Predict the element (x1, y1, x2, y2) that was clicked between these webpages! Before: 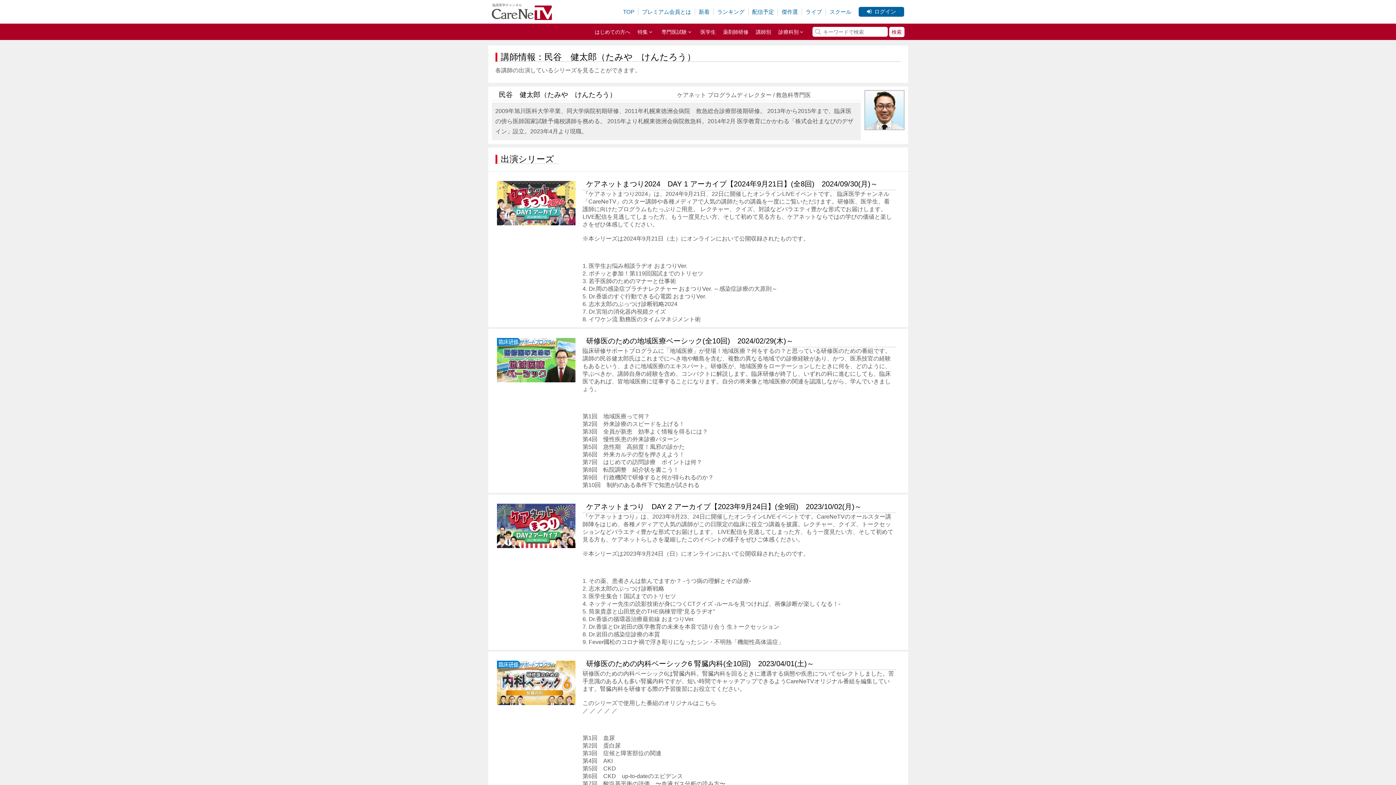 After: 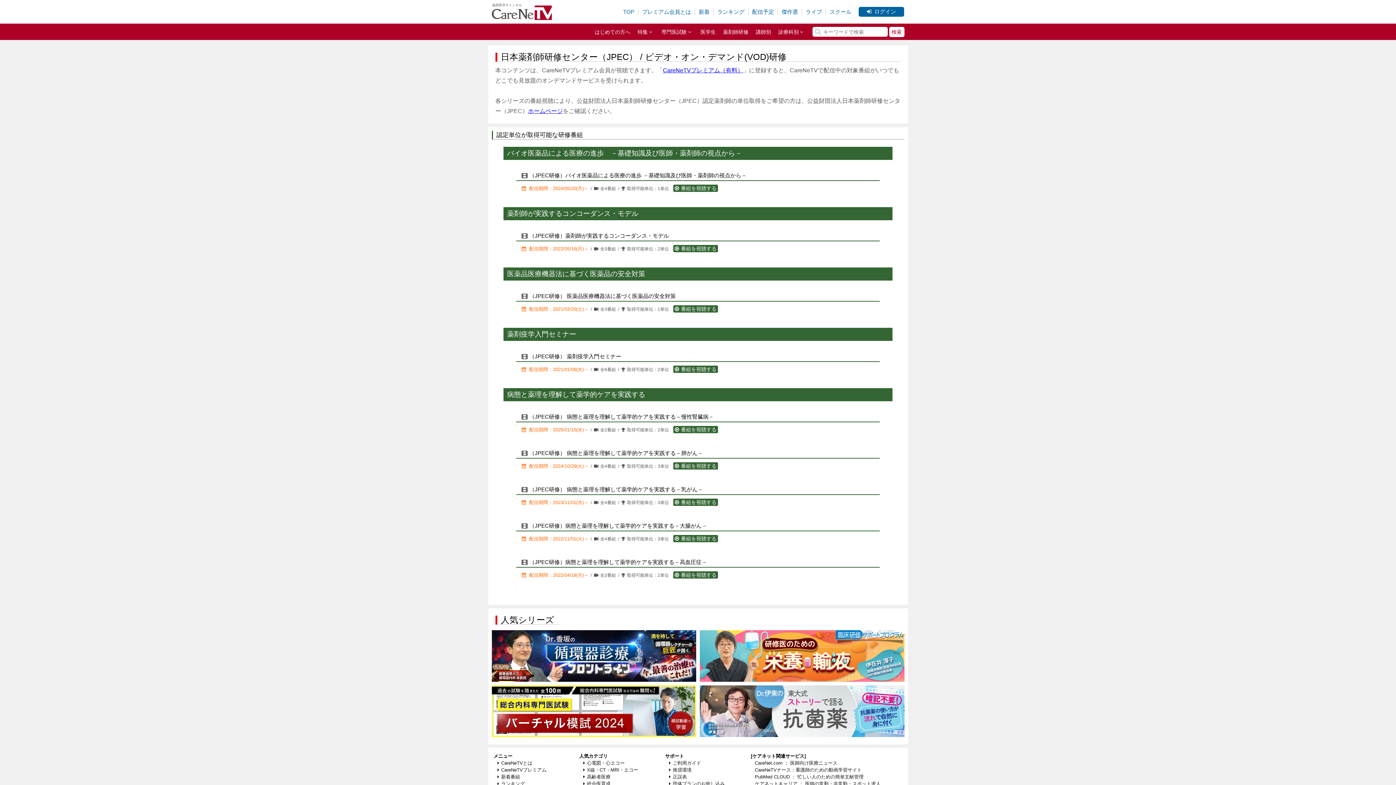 Action: bbox: (719, 23, 752, 40) label: 薬剤師研修